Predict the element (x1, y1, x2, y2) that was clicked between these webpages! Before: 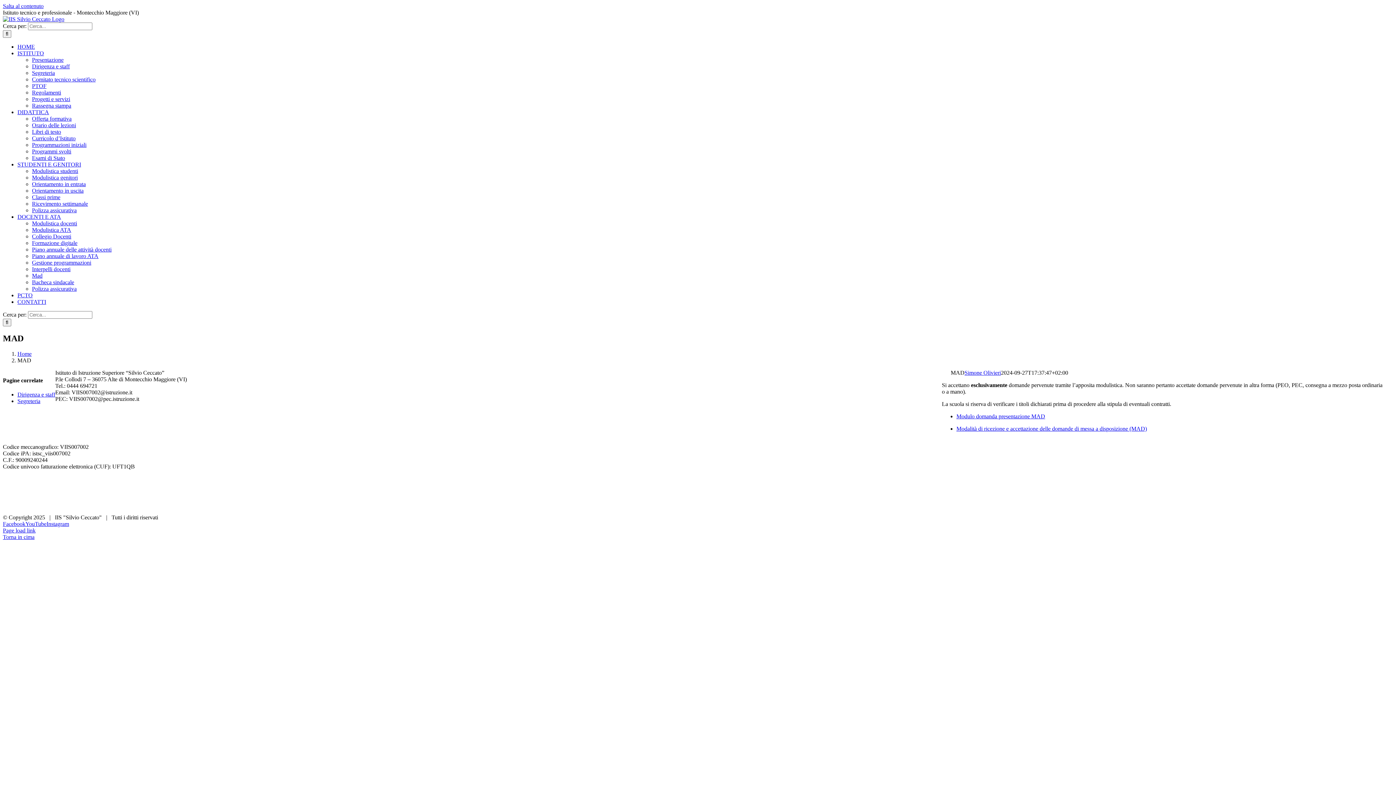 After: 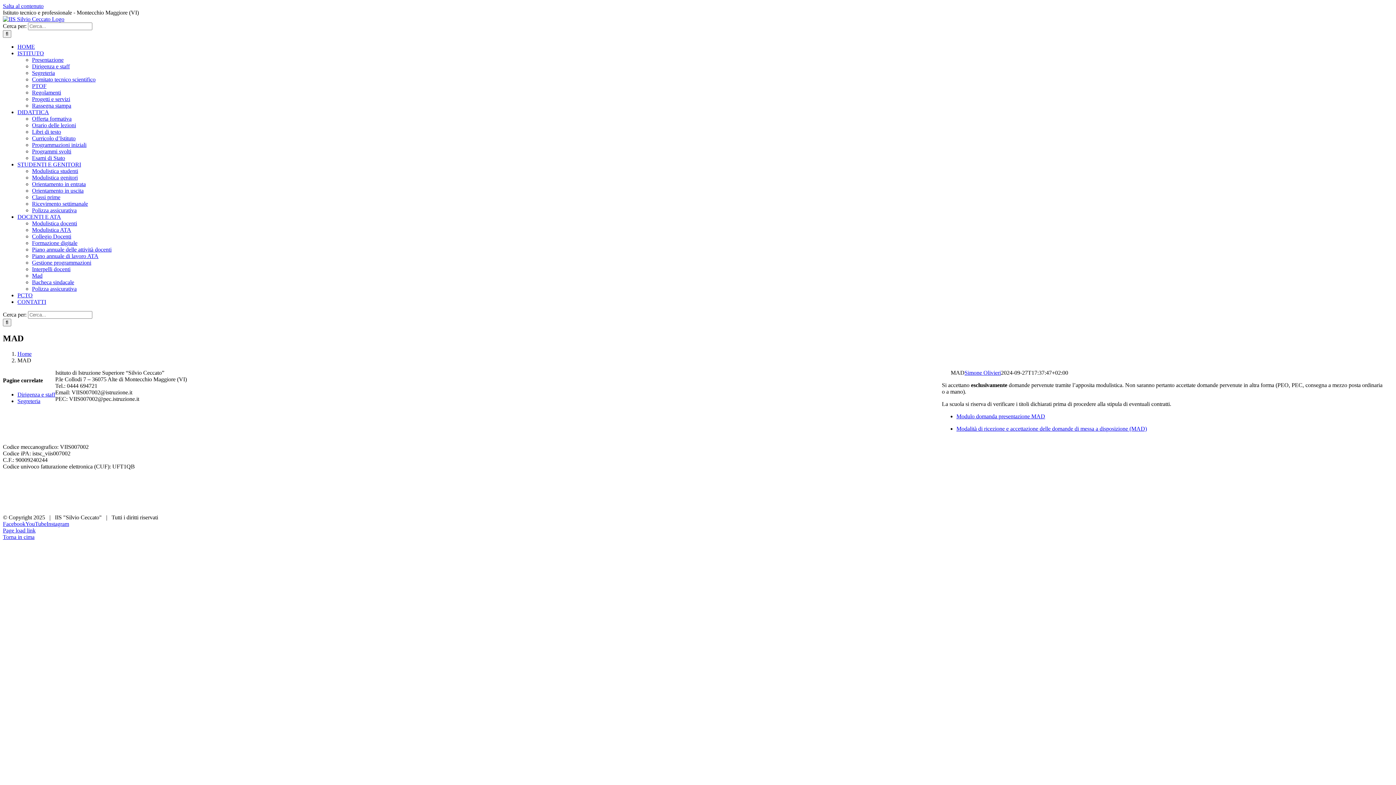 Action: bbox: (2, 521, 25, 527) label: Facebook